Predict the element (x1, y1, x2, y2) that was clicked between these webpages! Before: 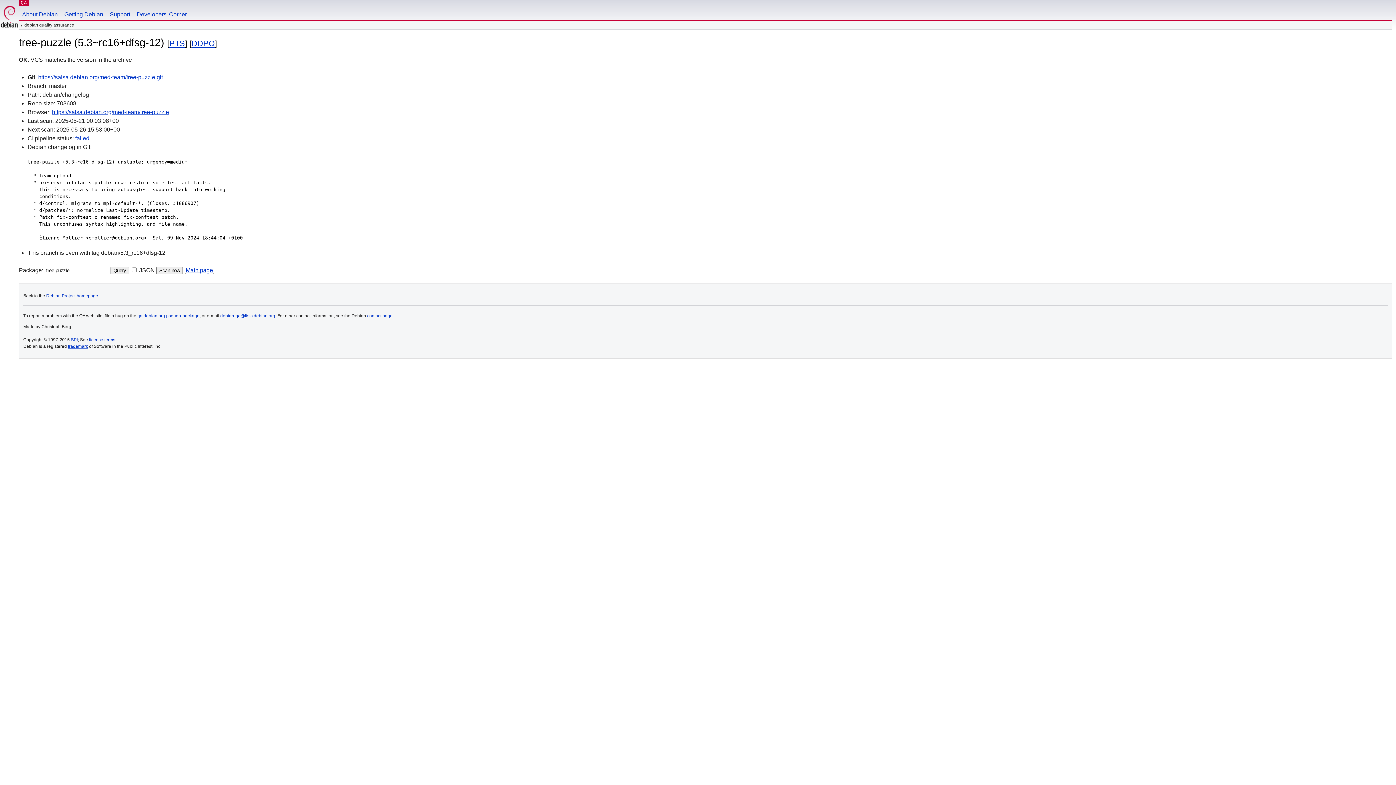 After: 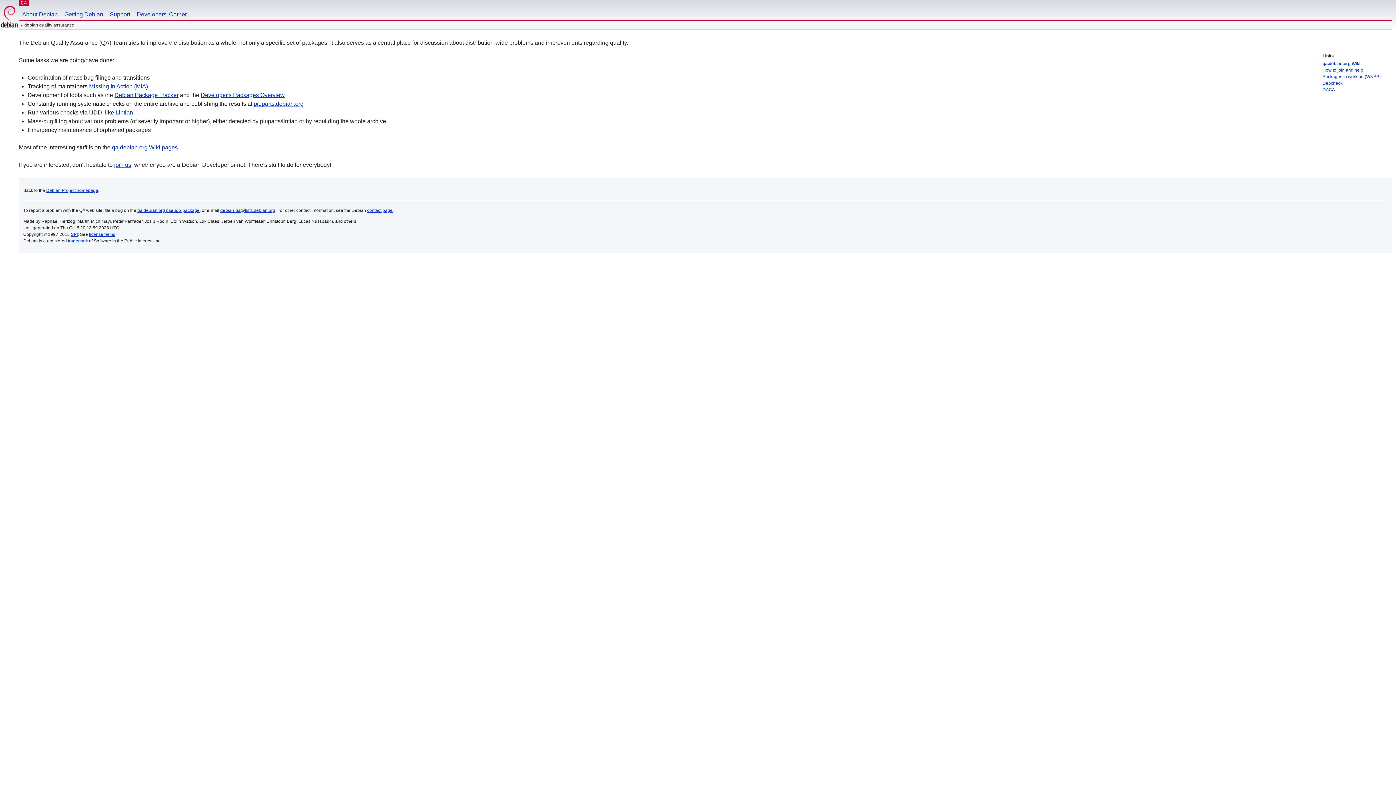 Action: label: QA bbox: (20, 0, 27, 5)